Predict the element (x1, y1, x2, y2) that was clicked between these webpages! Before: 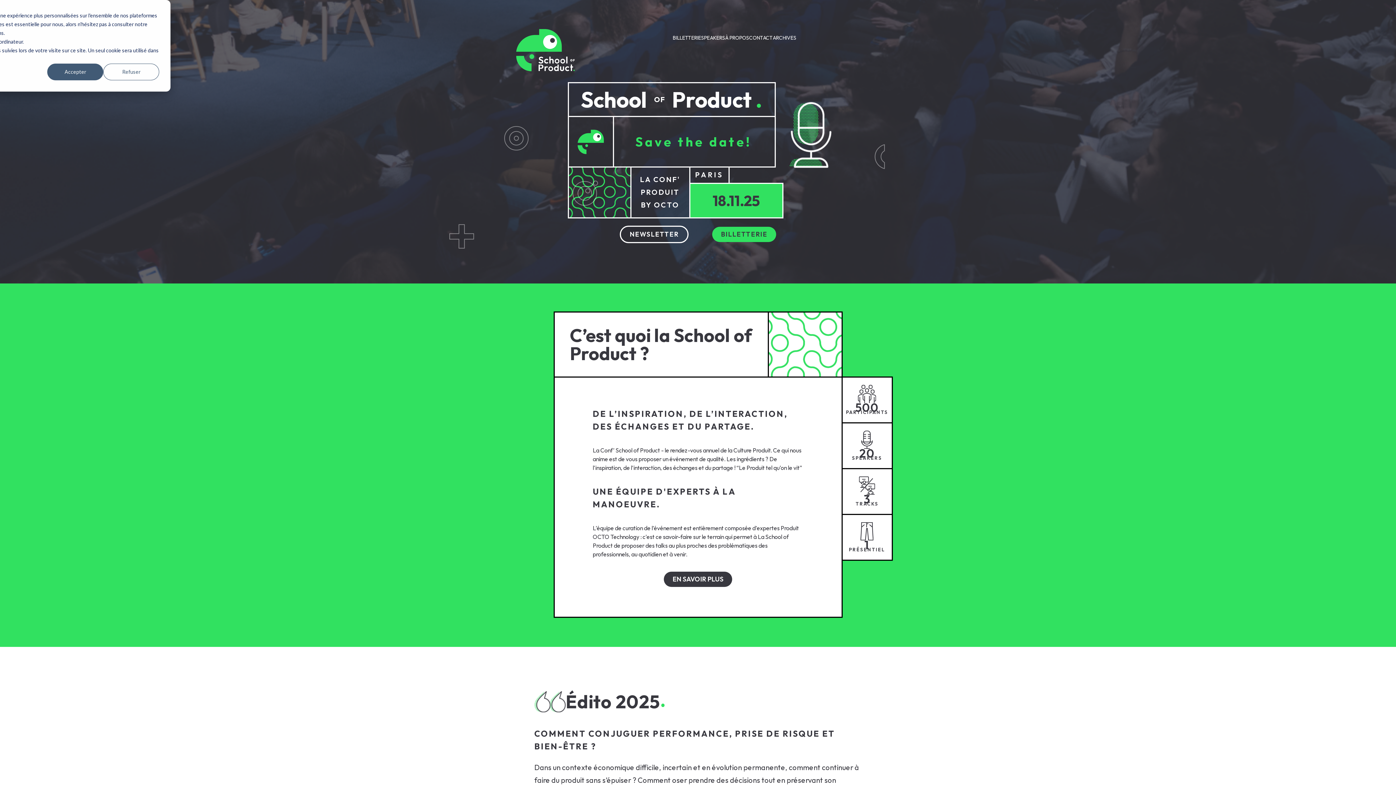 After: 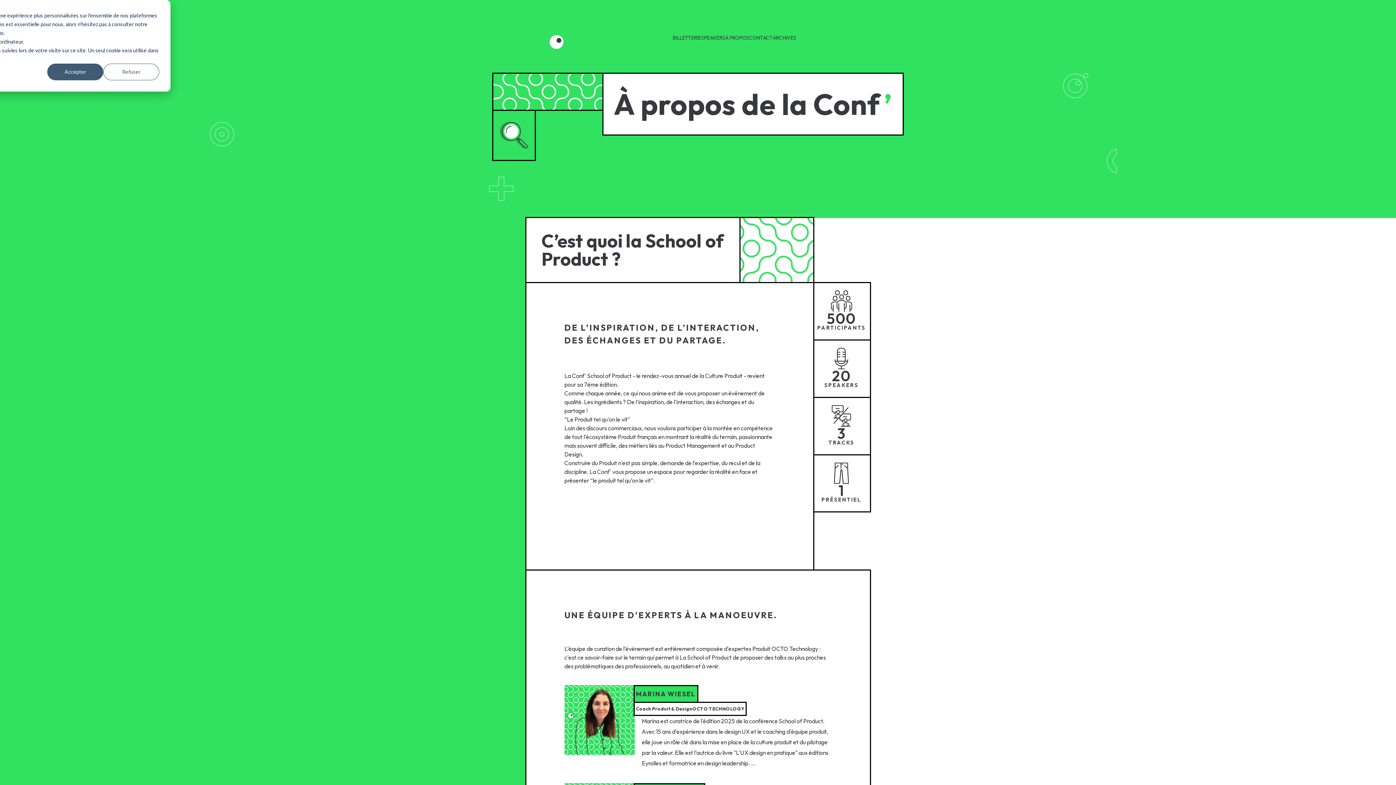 Action: bbox: (664, 572, 732, 587) label: EN SAVOIR PLUS